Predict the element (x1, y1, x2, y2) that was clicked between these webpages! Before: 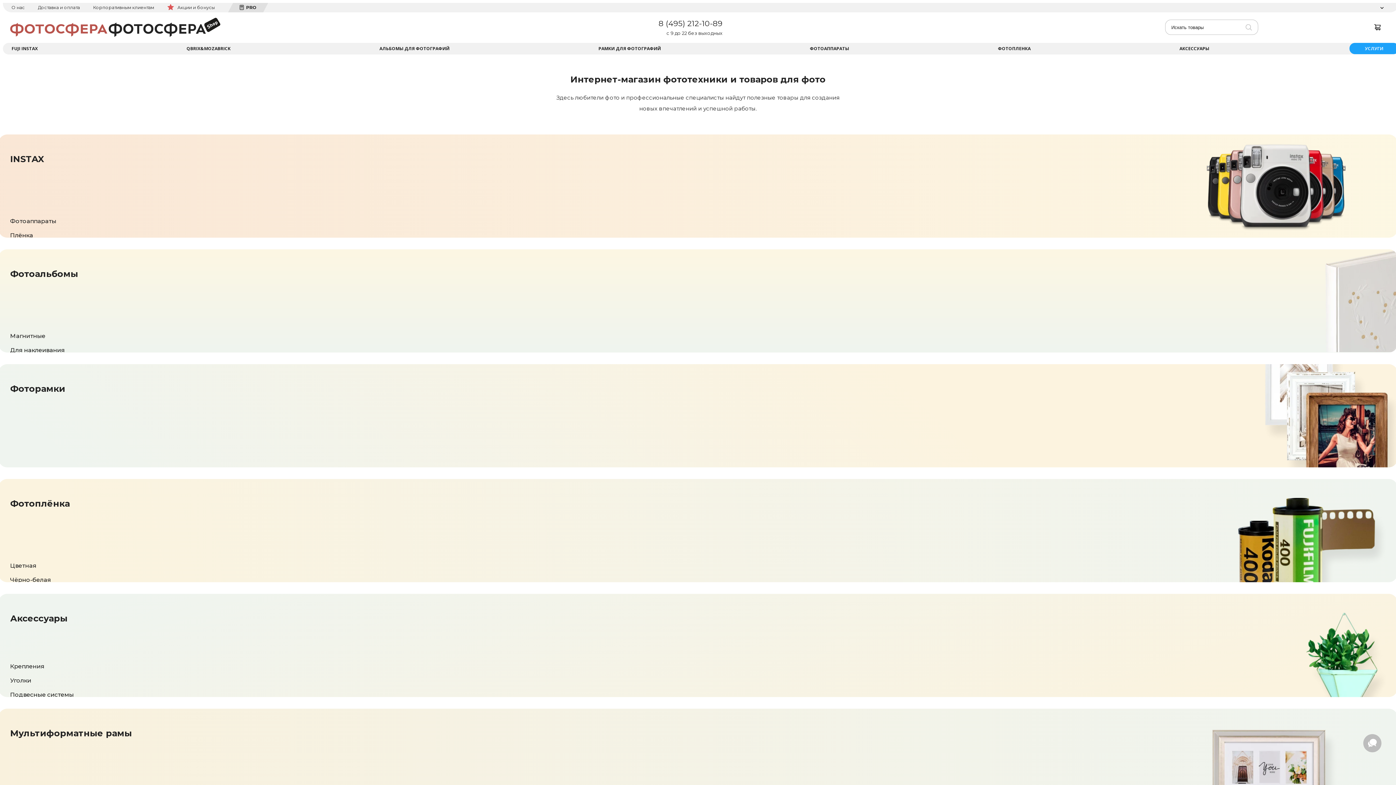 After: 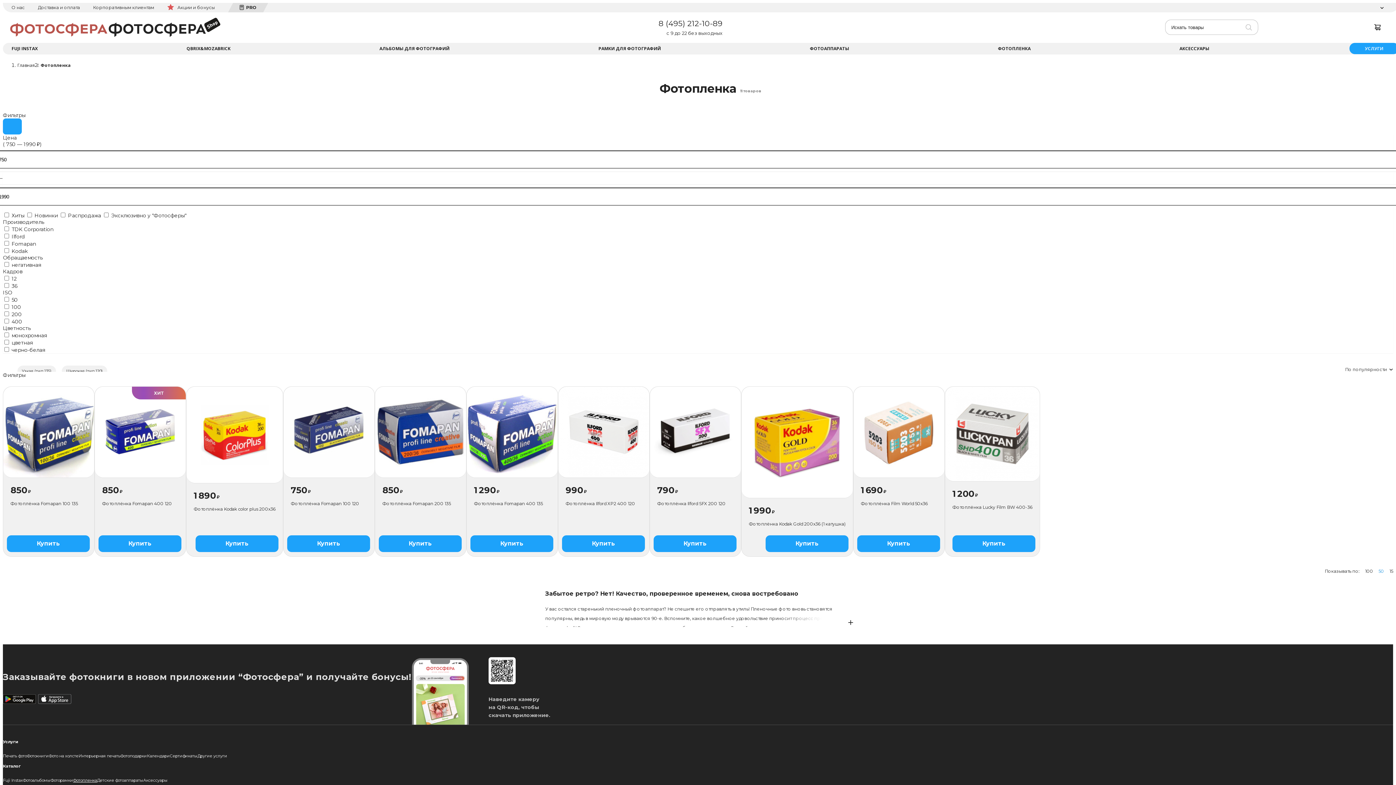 Action: label: ФОТОПЛЕНКА bbox: (998, 42, 1030, 54)